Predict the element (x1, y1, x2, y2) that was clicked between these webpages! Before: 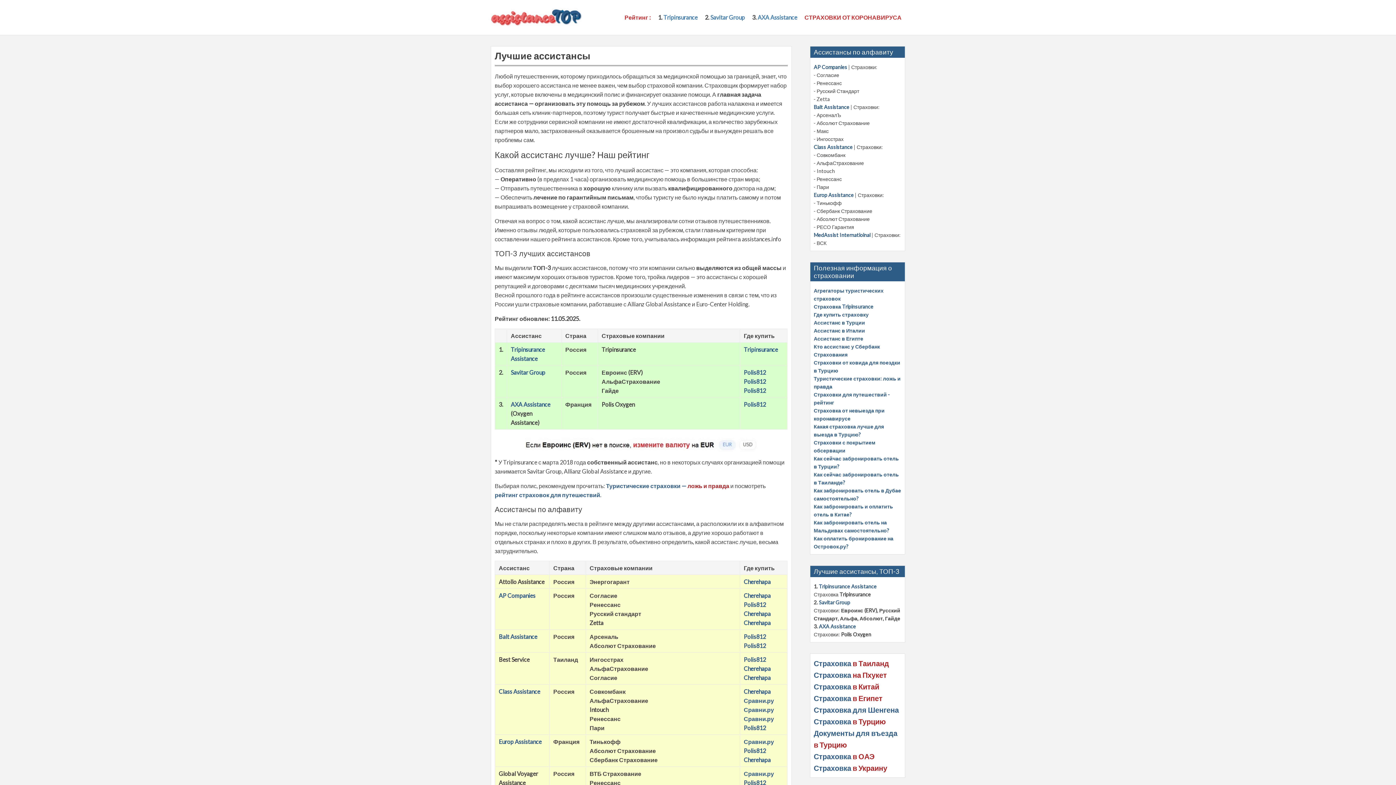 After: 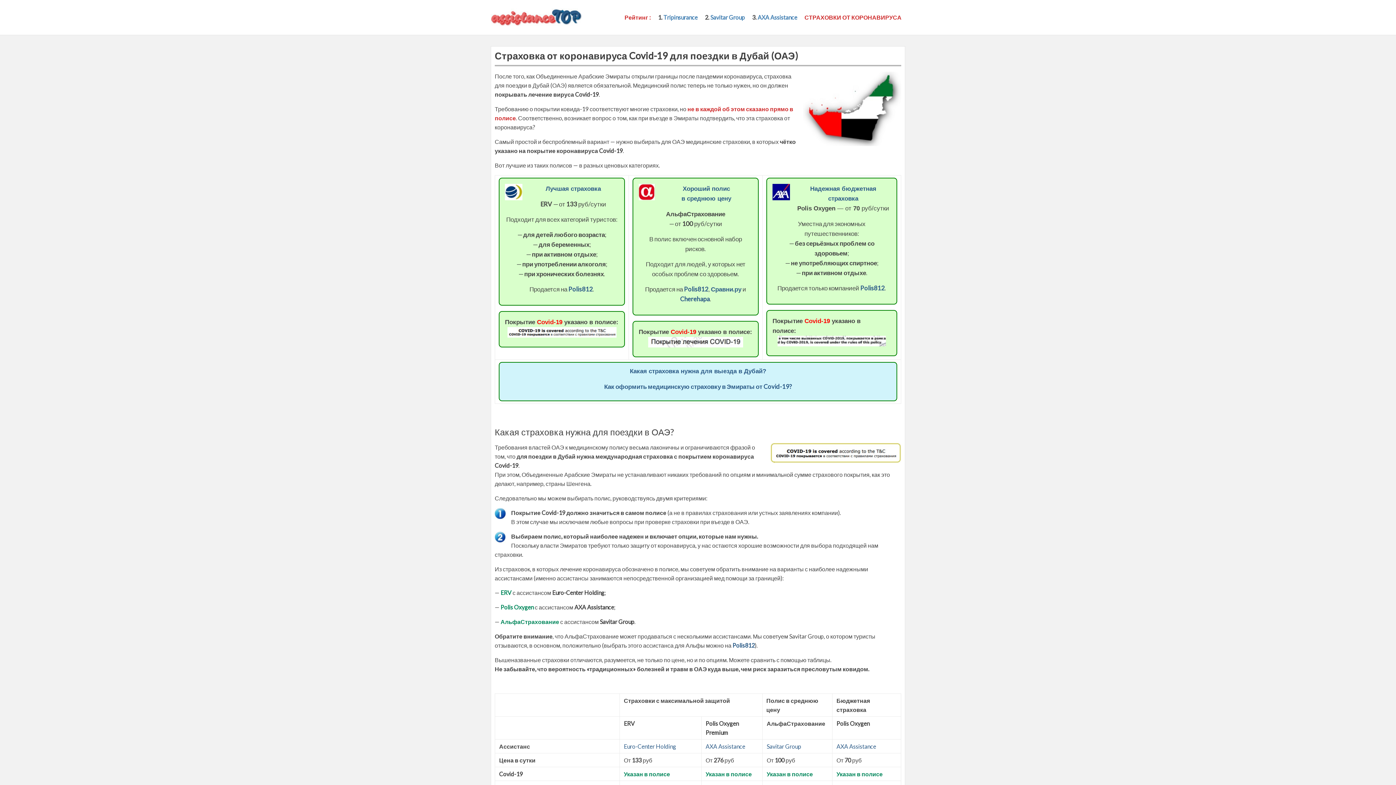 Action: label: Страховка в ОАЭ bbox: (814, 752, 874, 761)